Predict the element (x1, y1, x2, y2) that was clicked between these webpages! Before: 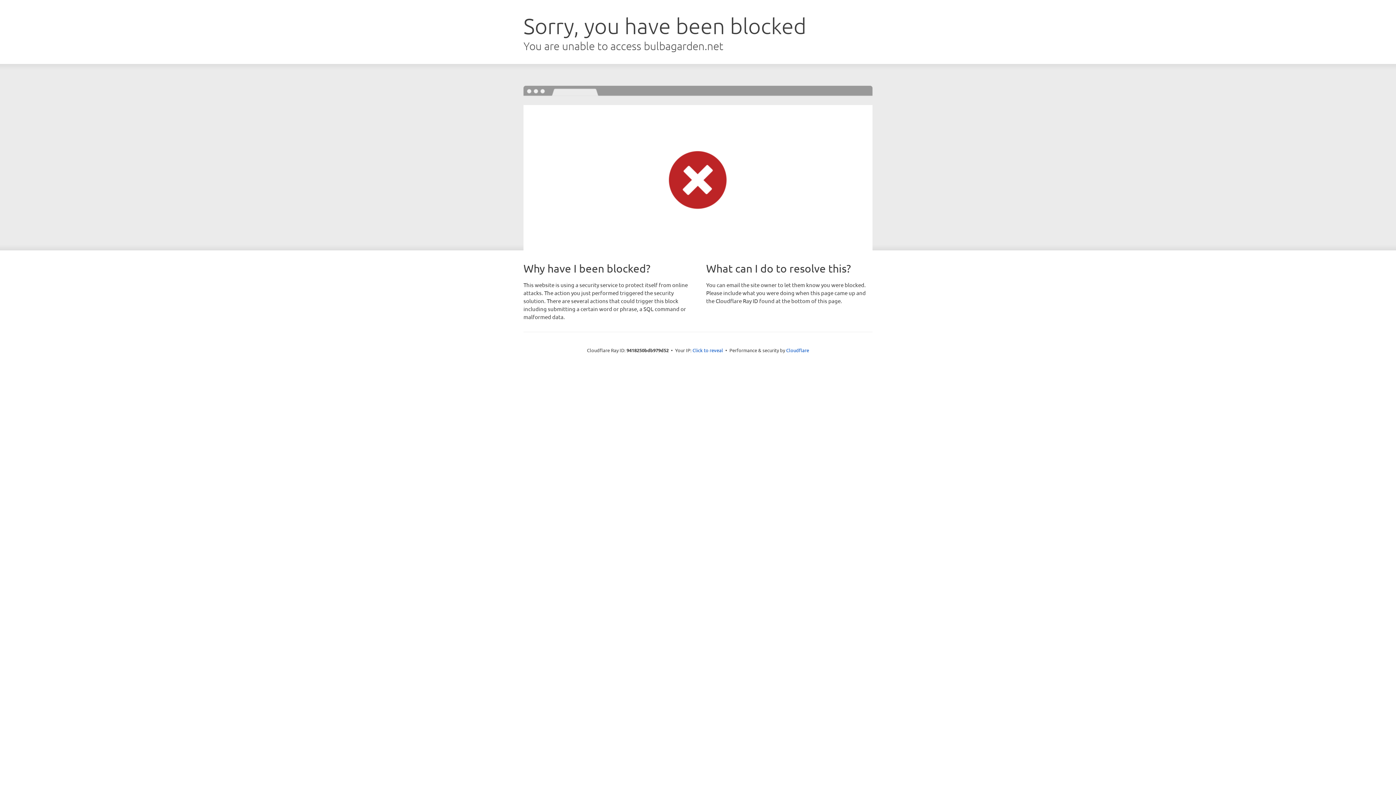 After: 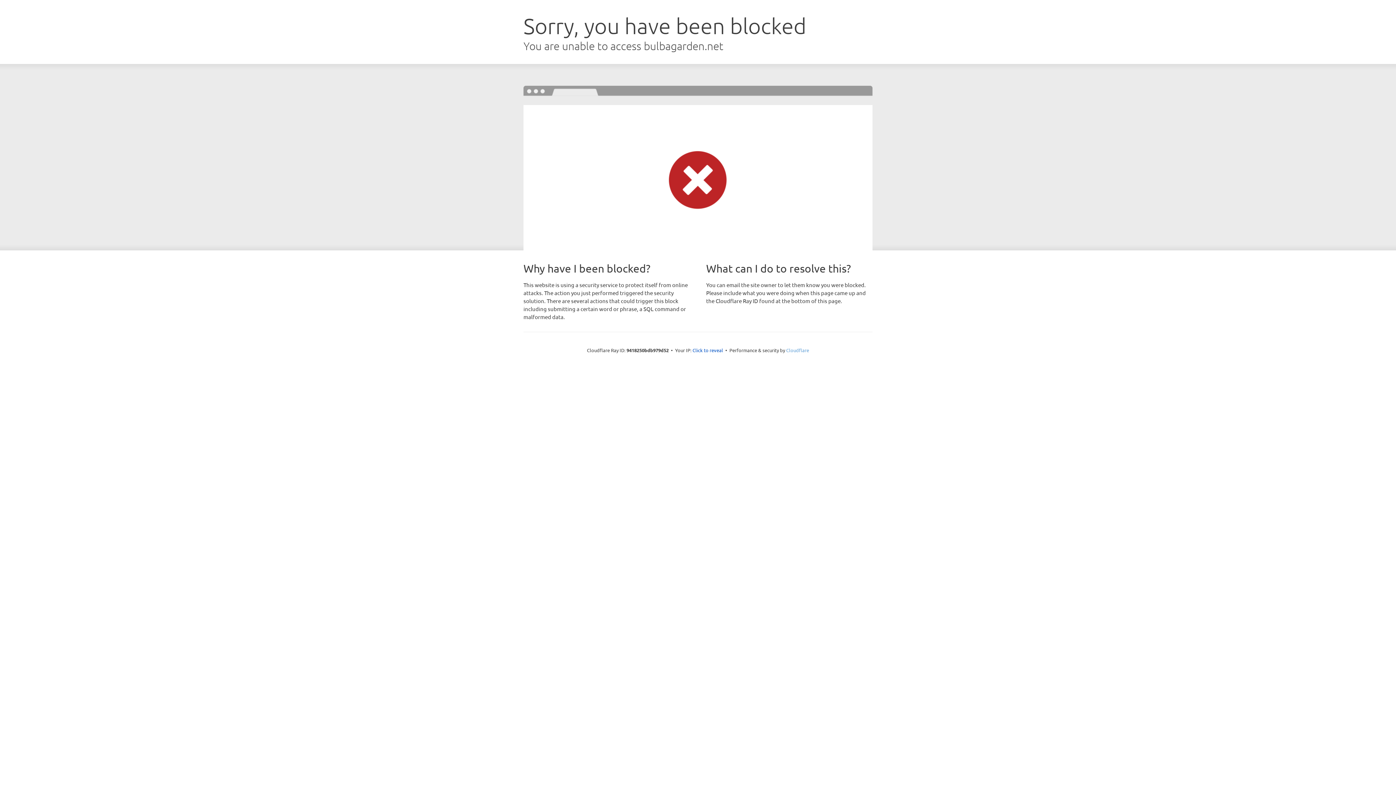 Action: bbox: (786, 347, 809, 353) label: Cloudflare